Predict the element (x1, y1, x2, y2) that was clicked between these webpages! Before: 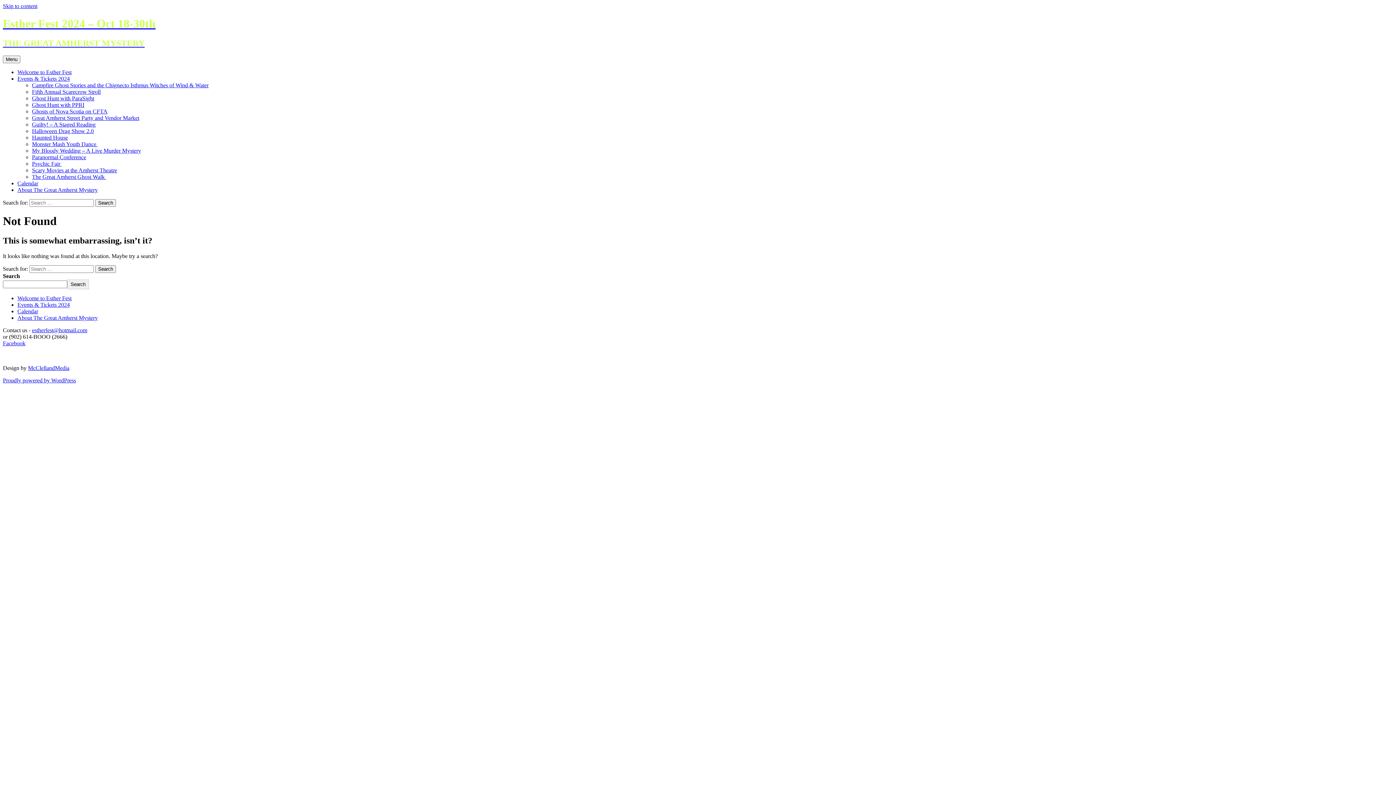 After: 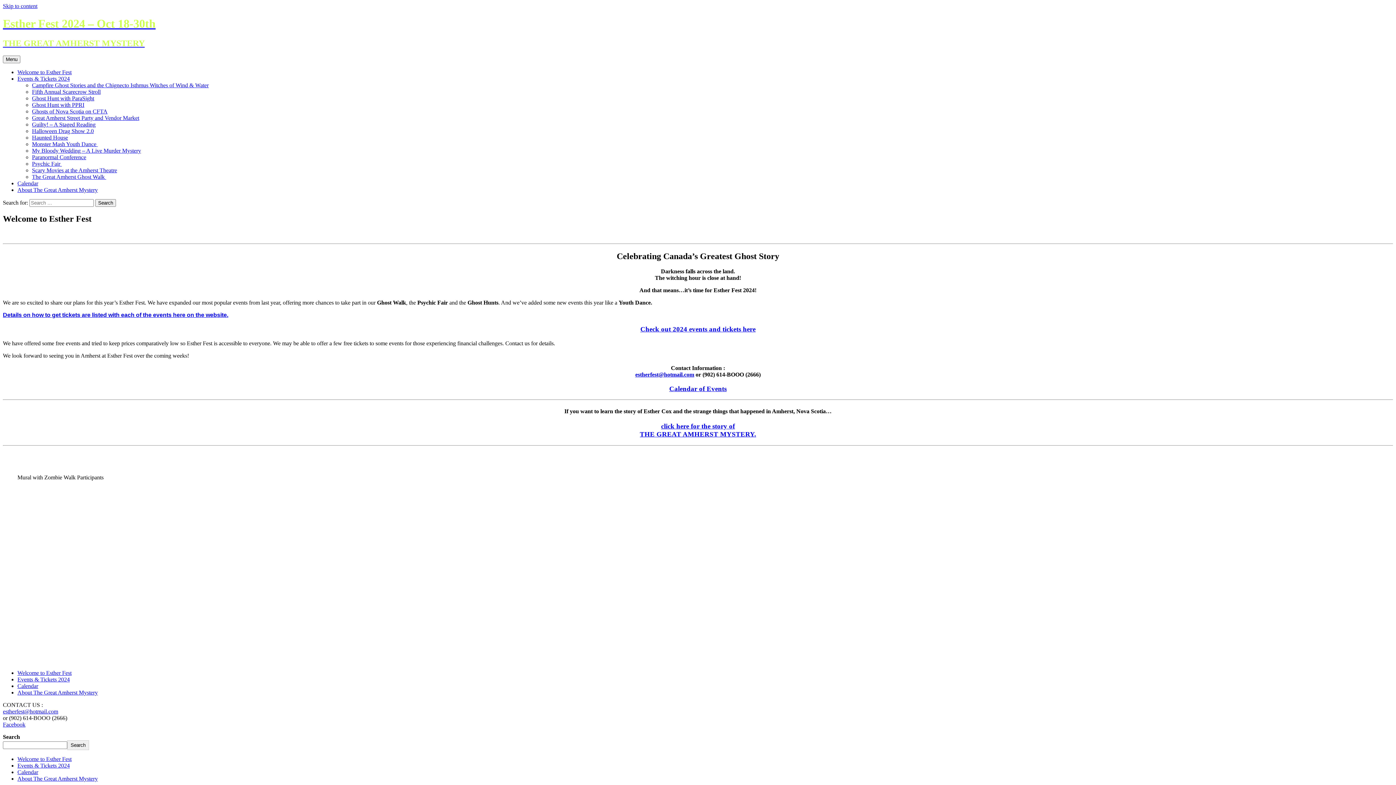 Action: bbox: (2, 17, 1393, 48) label: Esther Fest 2024 – Oct 18-30th
THE GREAT AMHERST MYSTERY